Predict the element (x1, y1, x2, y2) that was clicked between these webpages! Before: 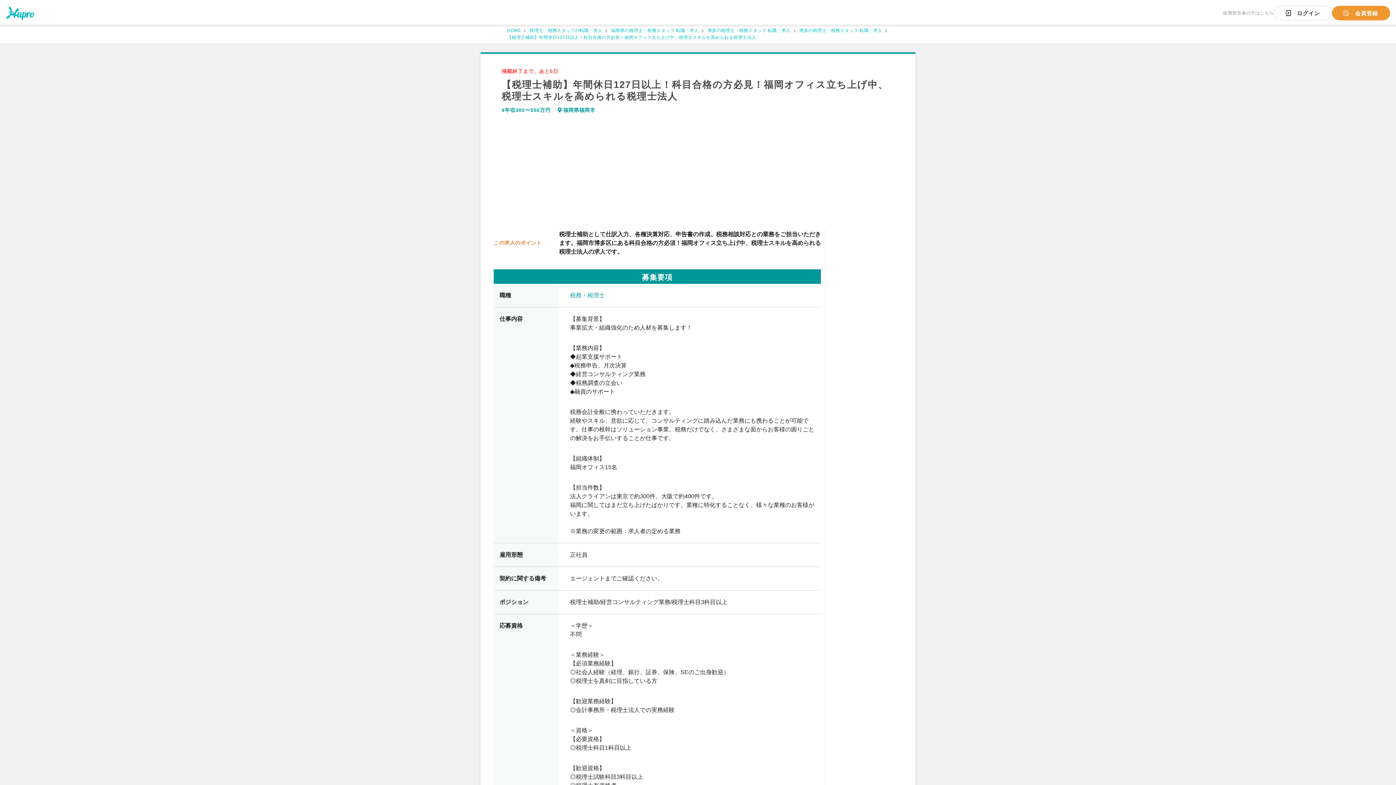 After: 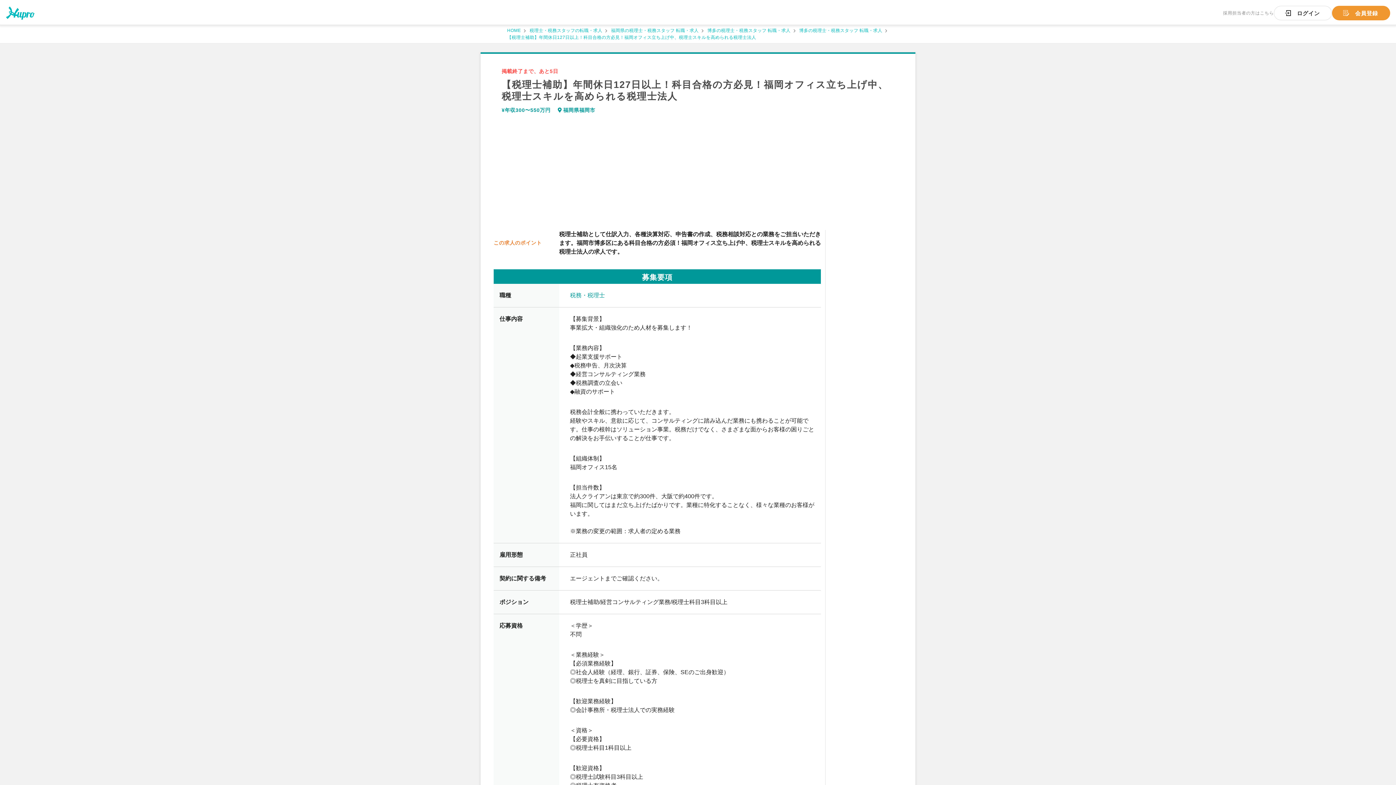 Action: bbox: (507, 34, 756, 41) label: 【税理士補助】年間休日127日以上！科目合格の方必見！福岡オフィス立ち上げ中、税理士スキルを高められる税理士法人